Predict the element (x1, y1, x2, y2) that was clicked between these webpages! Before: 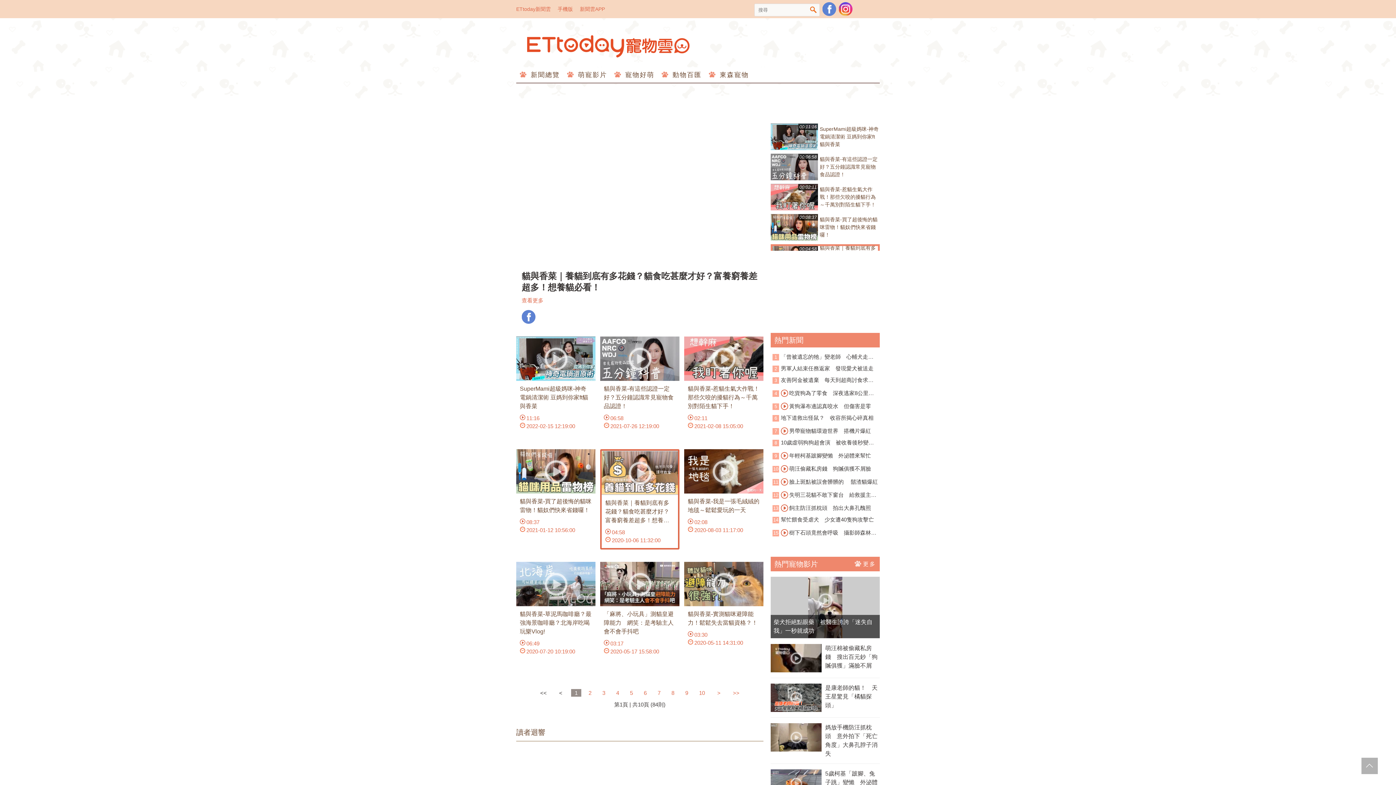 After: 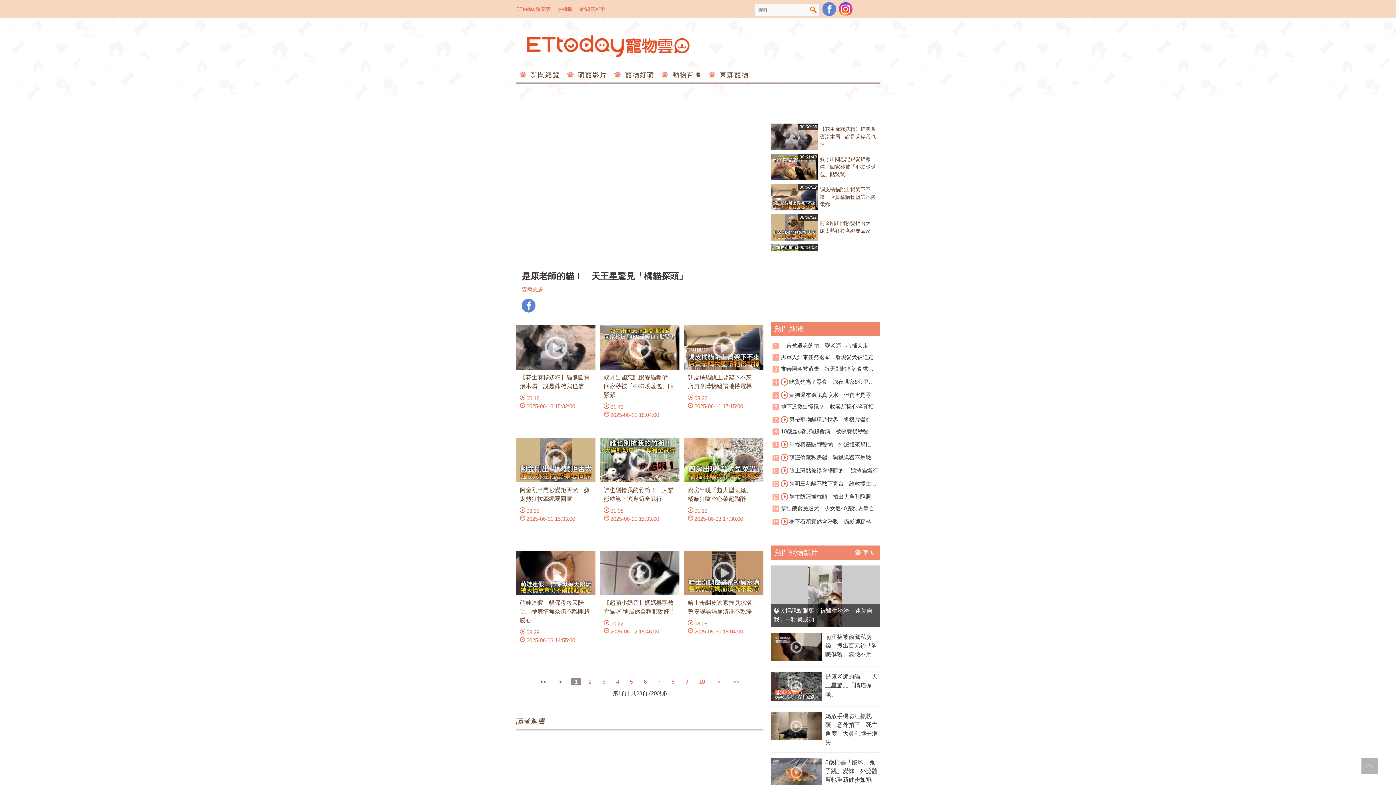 Action: bbox: (770, 684, 821, 712)